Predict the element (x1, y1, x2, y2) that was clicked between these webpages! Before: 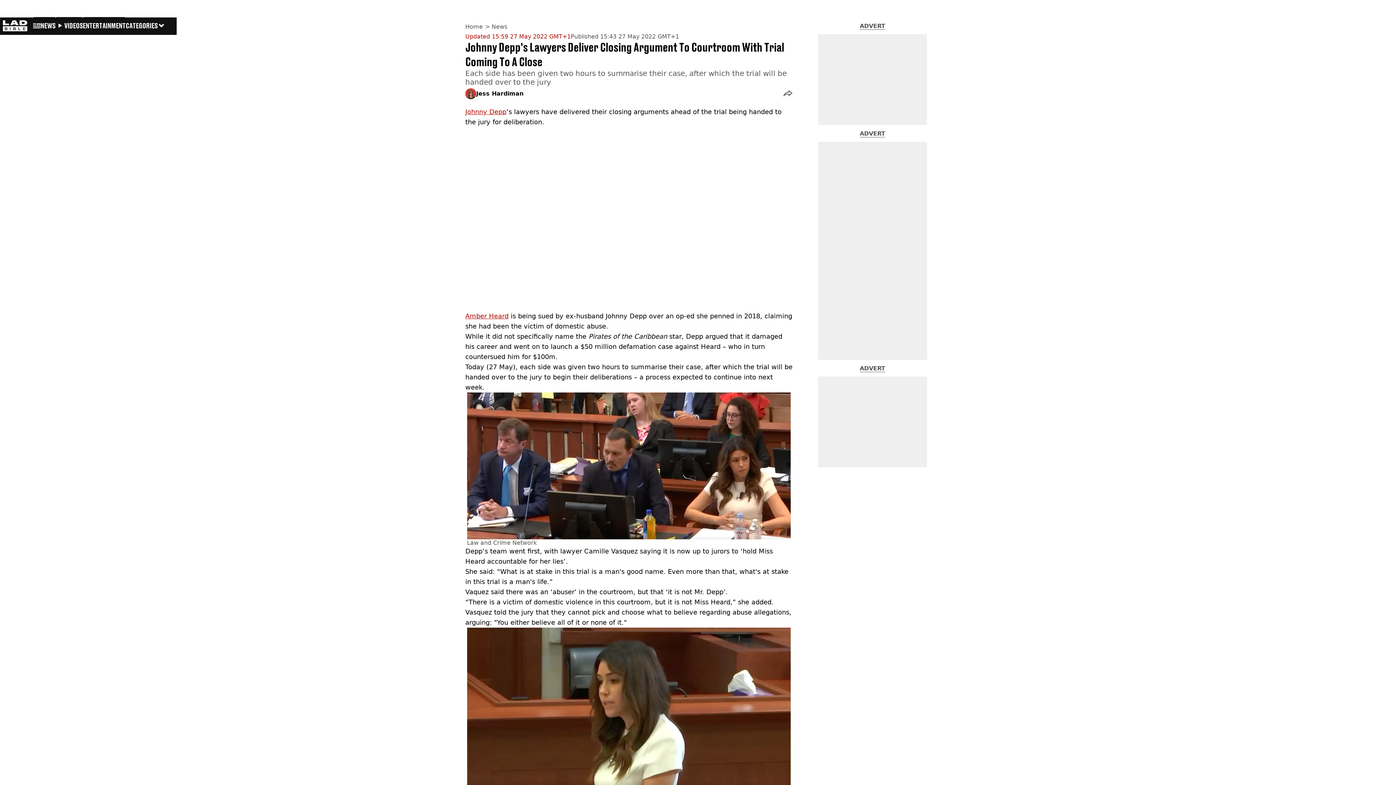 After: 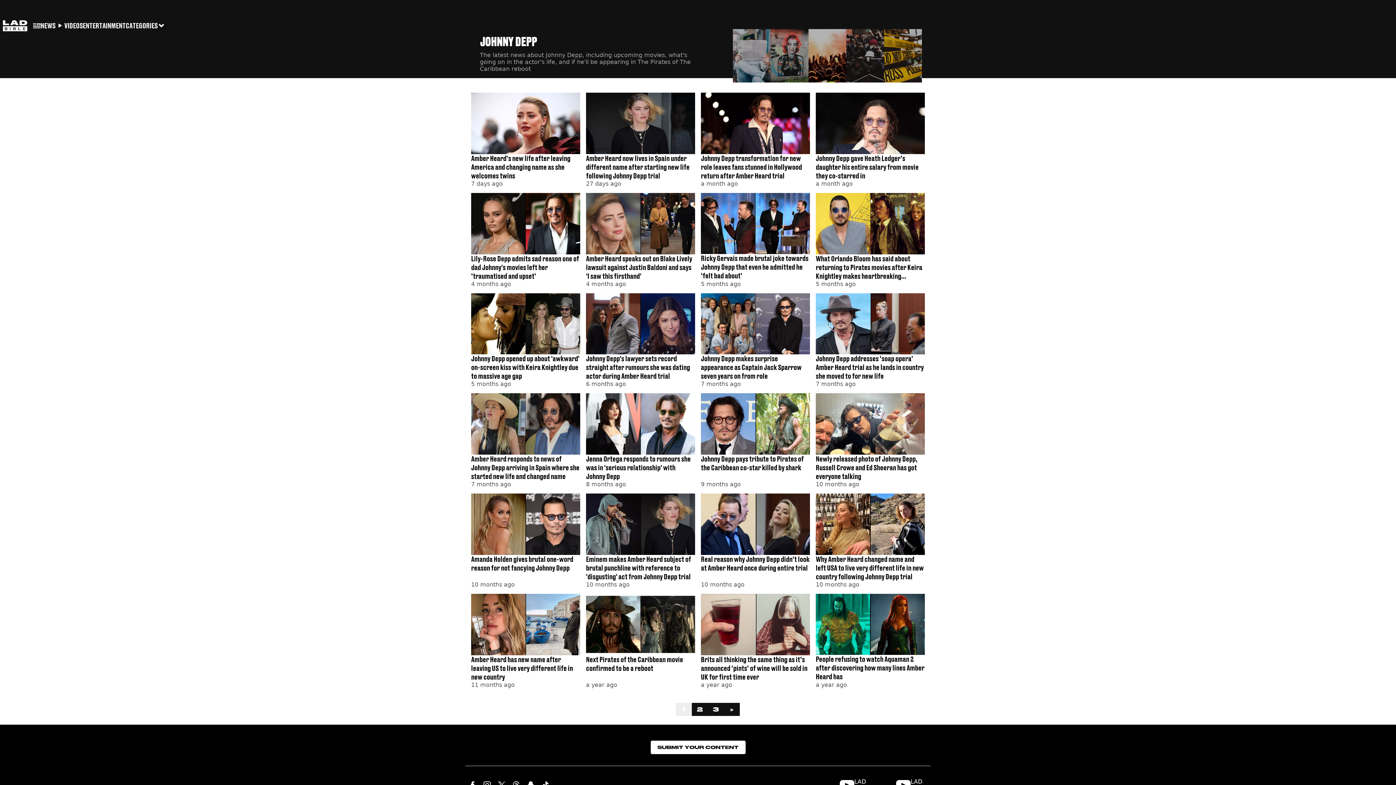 Action: label: Johnny Depp bbox: (465, 139, 506, 147)